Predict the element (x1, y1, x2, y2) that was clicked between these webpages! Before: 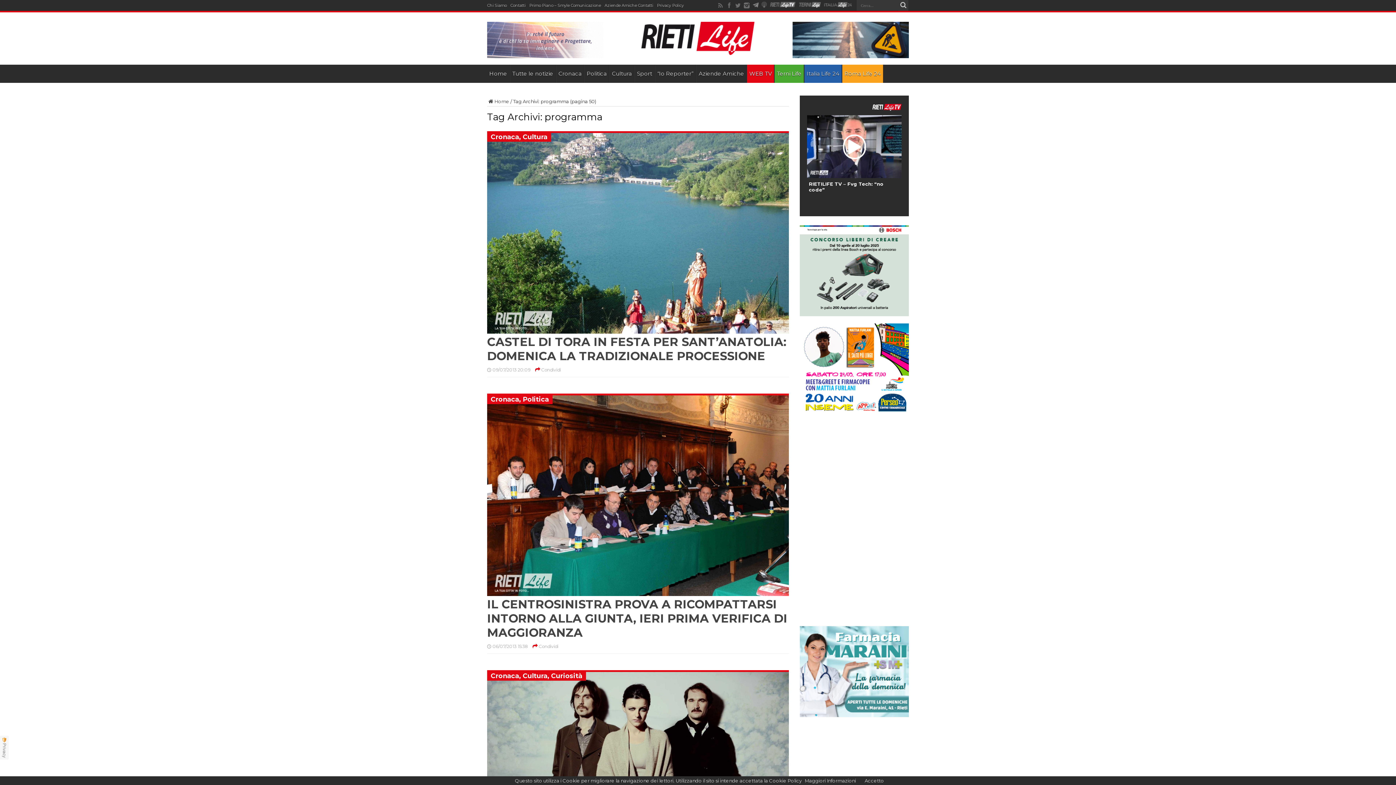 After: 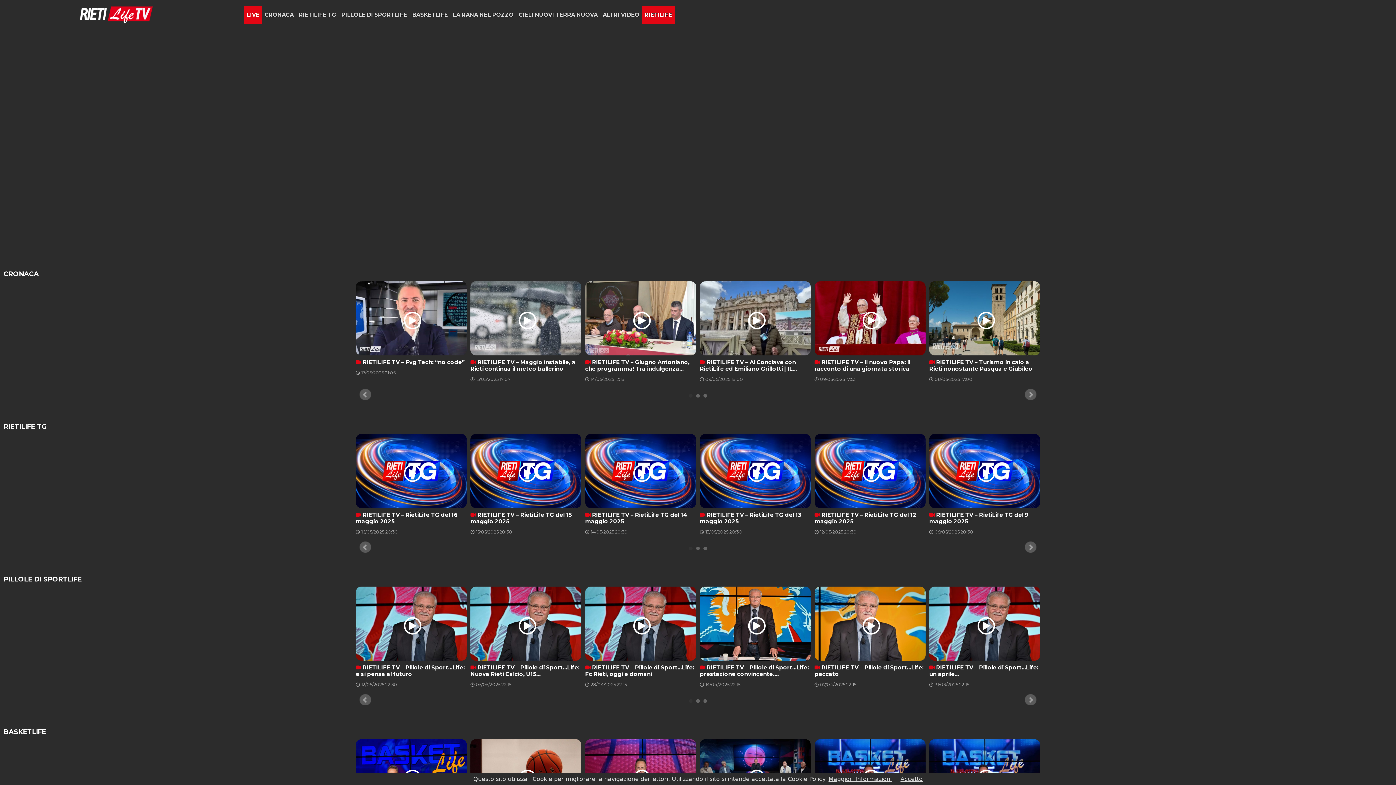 Action: label: WEB TV bbox: (746, 64, 774, 82)